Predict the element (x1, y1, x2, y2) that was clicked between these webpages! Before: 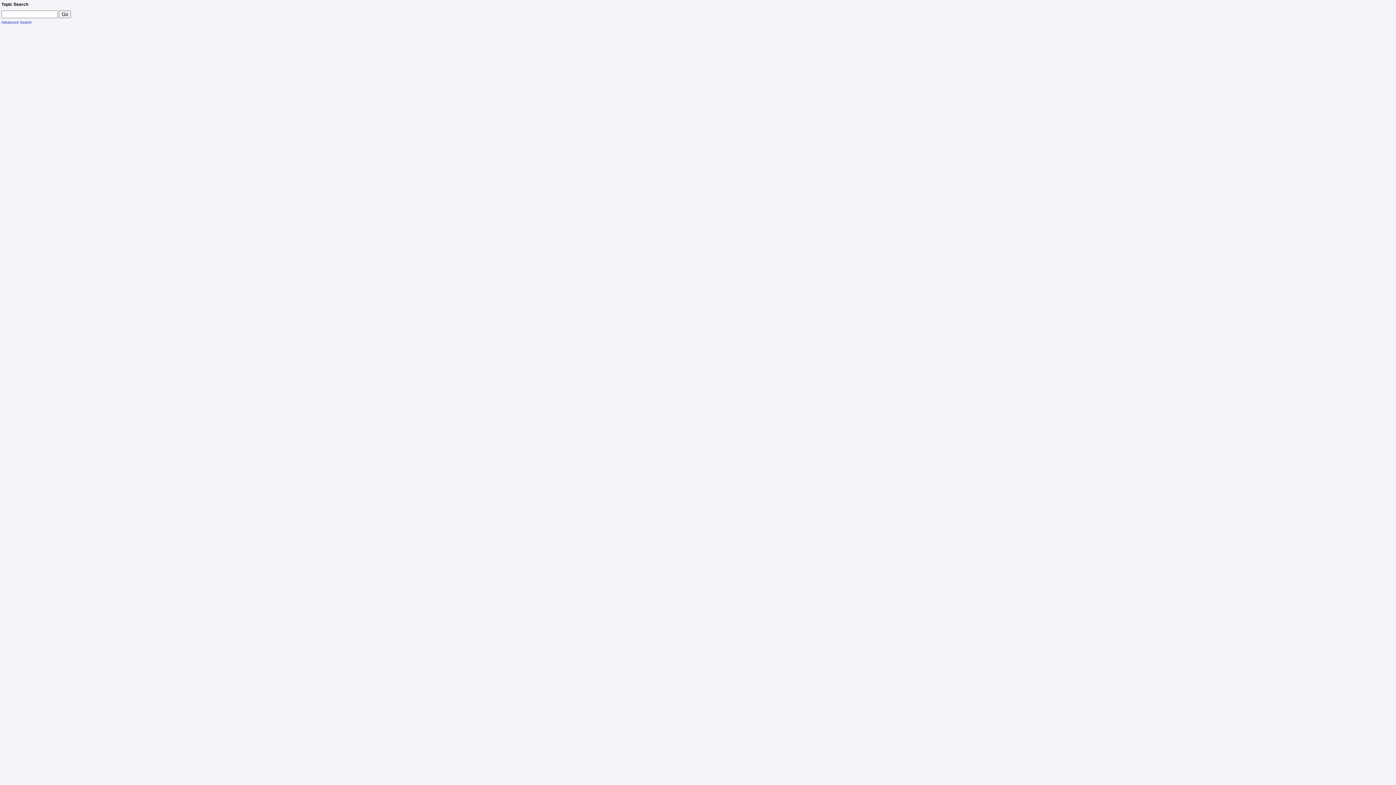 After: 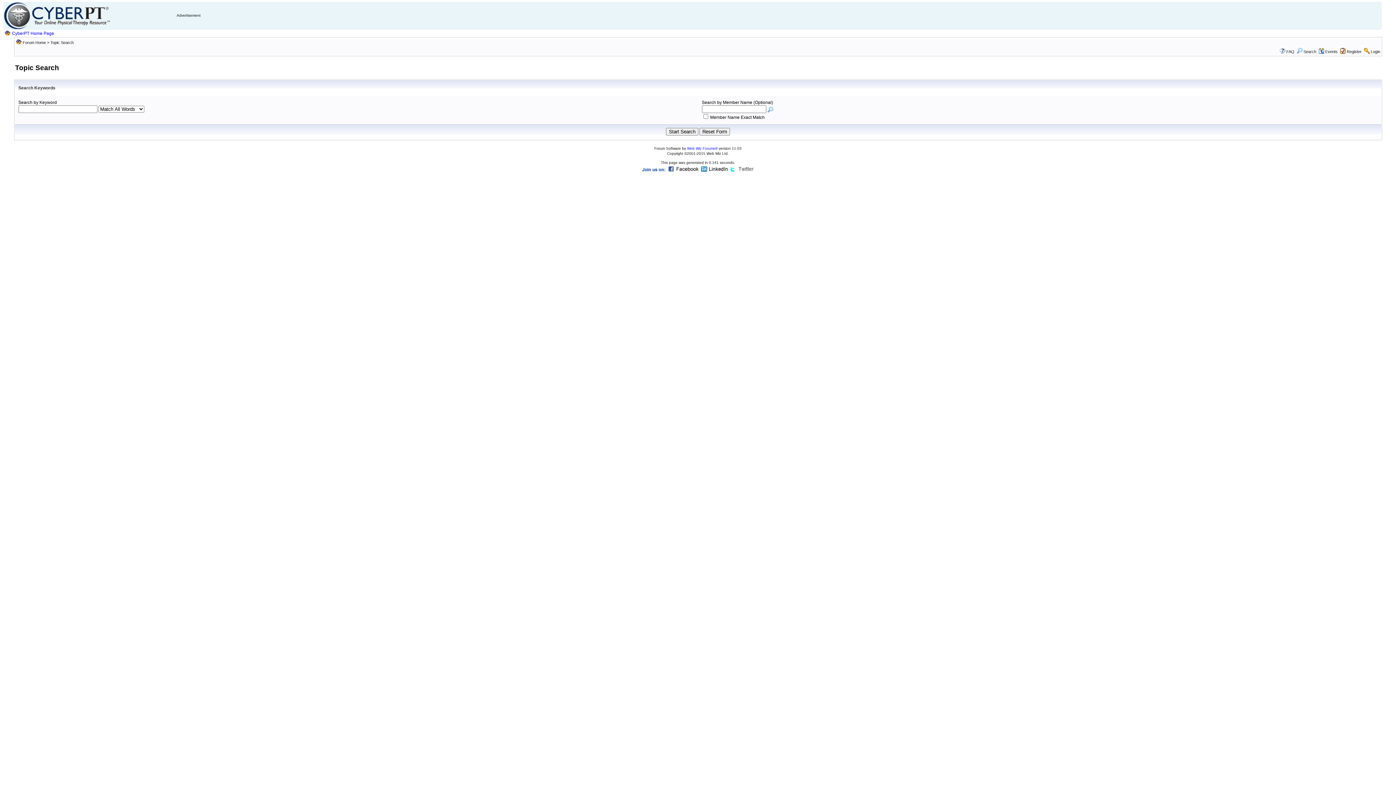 Action: label: Advanced Search bbox: (1, 20, 31, 24)